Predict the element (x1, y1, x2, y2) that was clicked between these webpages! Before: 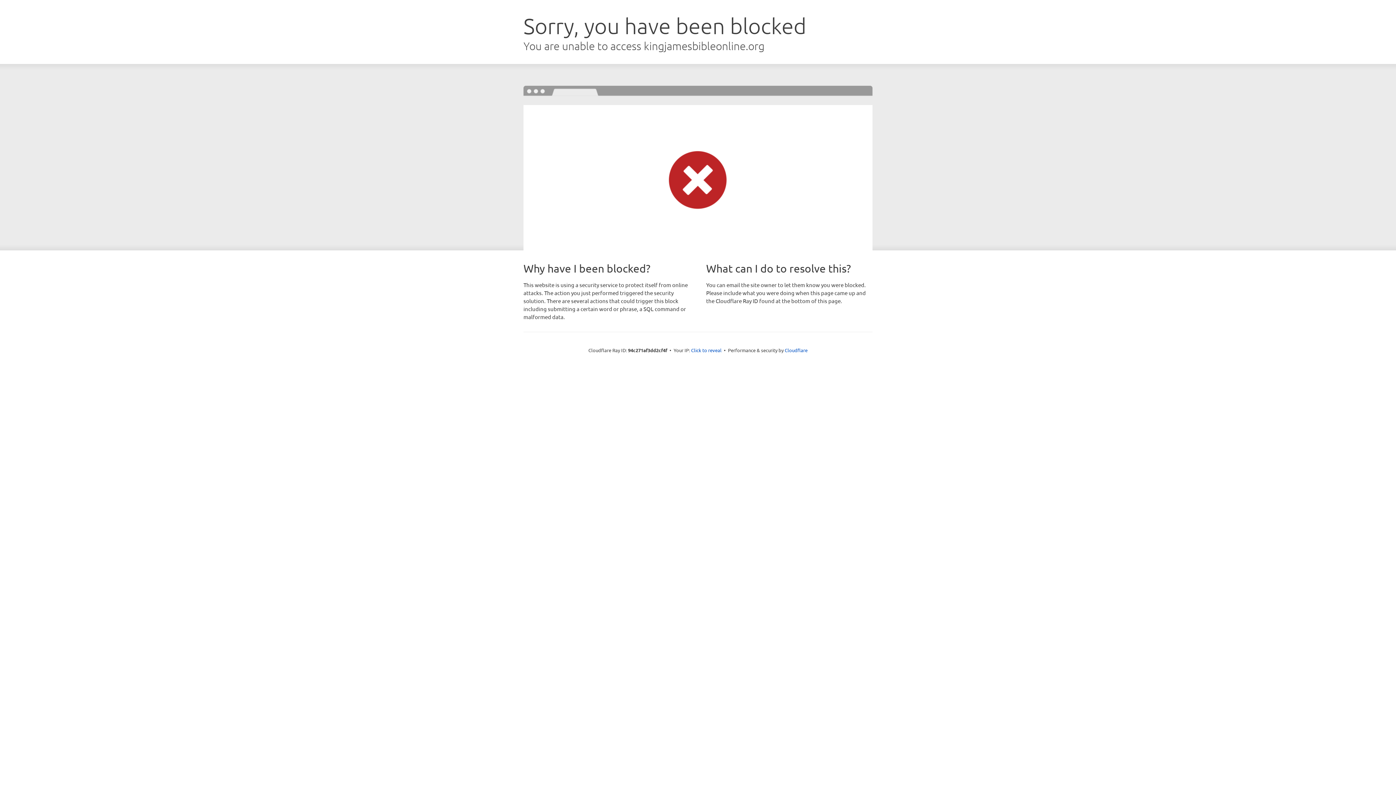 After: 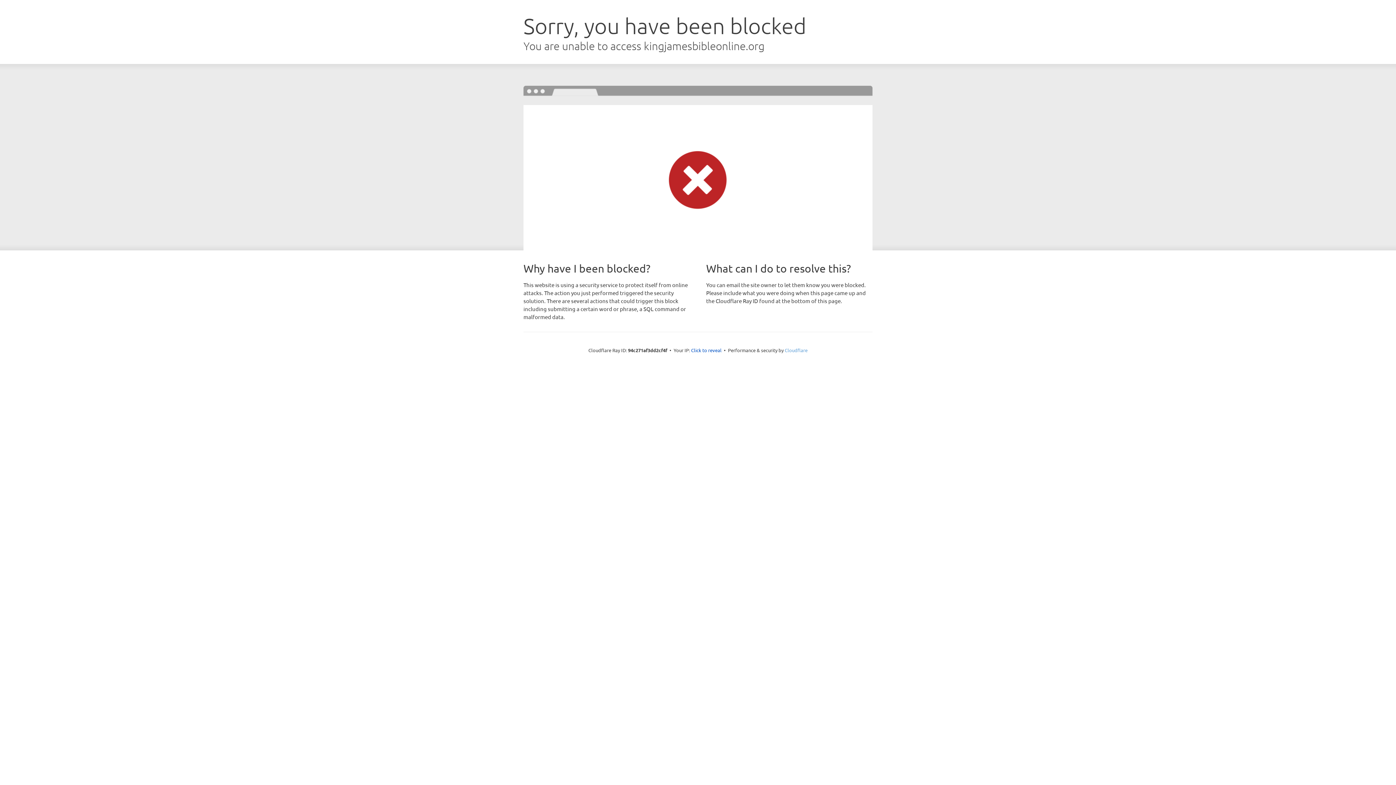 Action: label: Cloudflare bbox: (784, 347, 807, 353)